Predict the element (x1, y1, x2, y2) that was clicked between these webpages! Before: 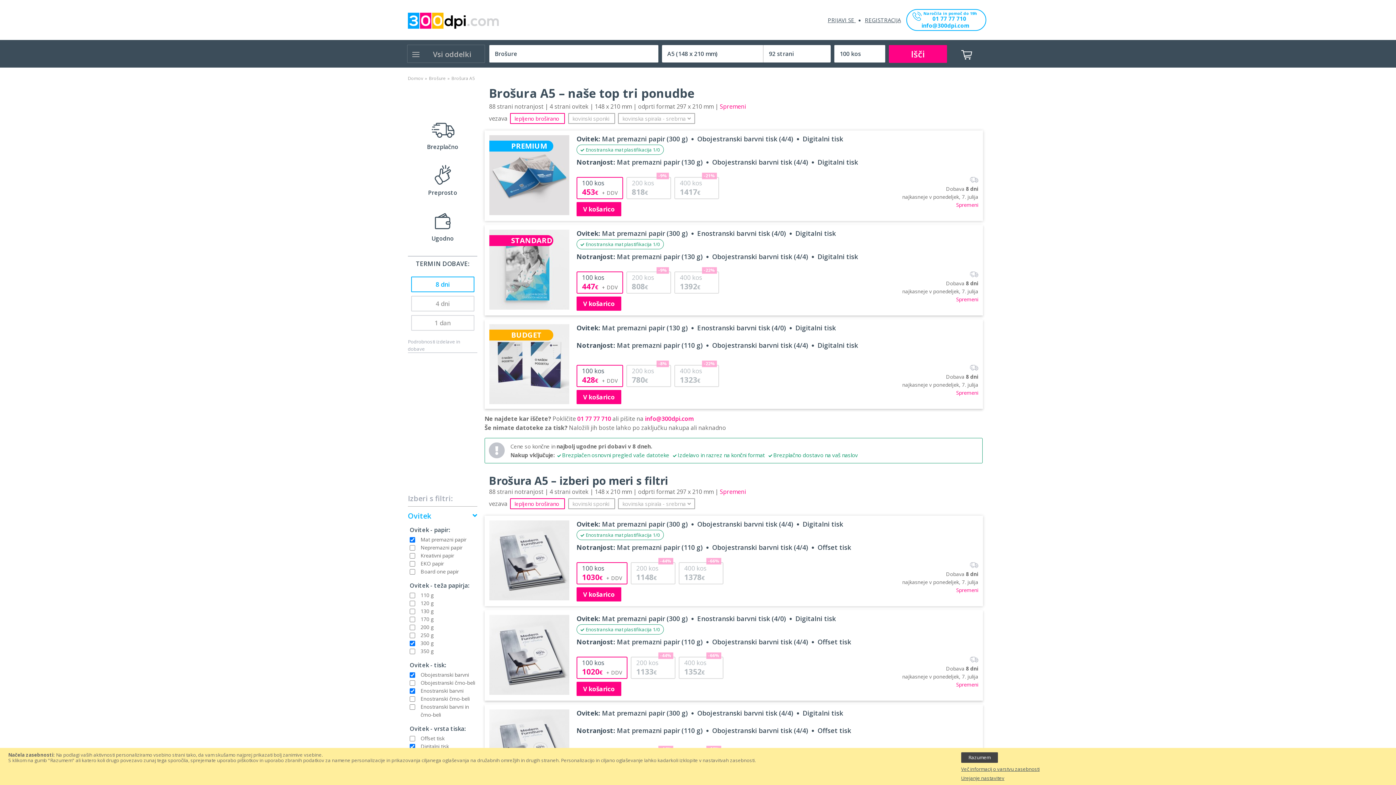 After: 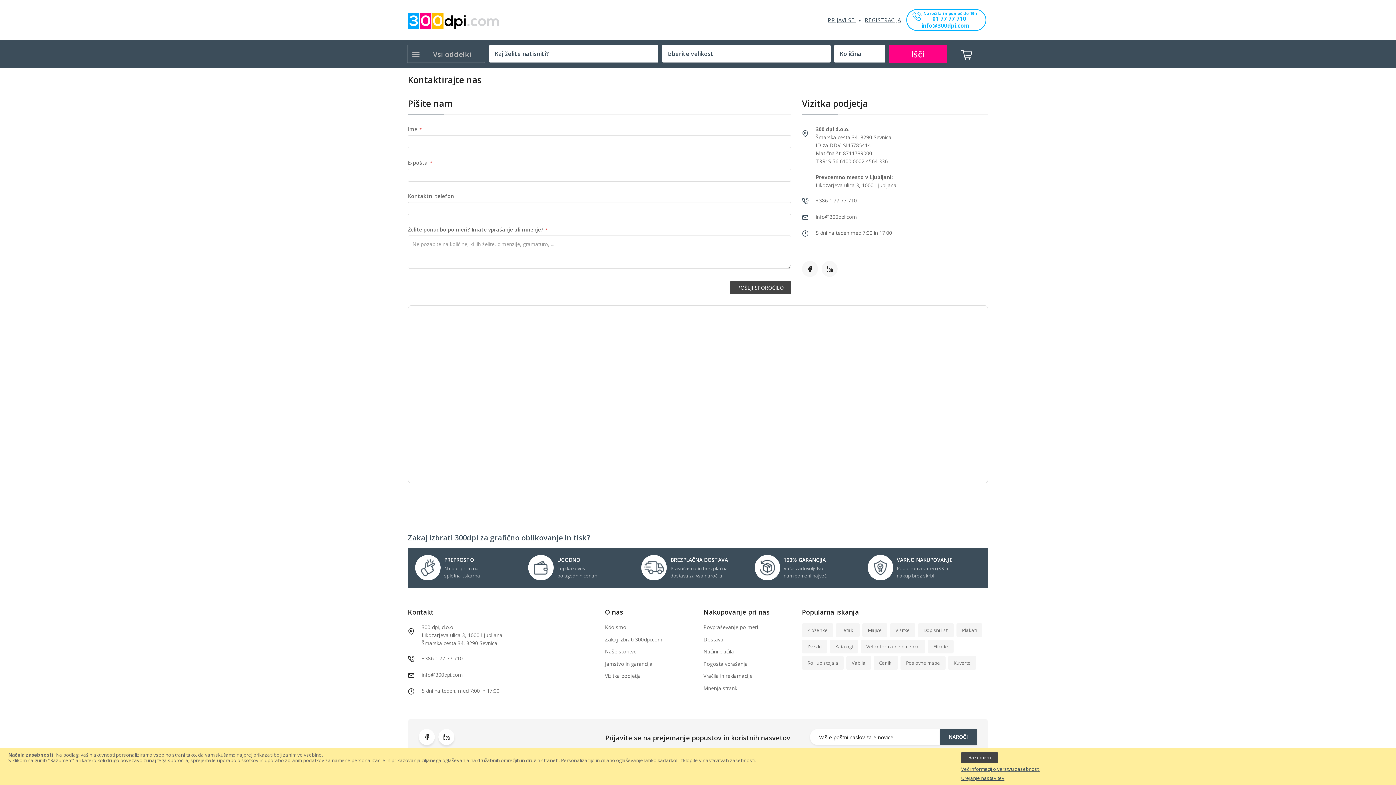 Action: bbox: (921, 22, 985, 30) label: info@300dpi.com